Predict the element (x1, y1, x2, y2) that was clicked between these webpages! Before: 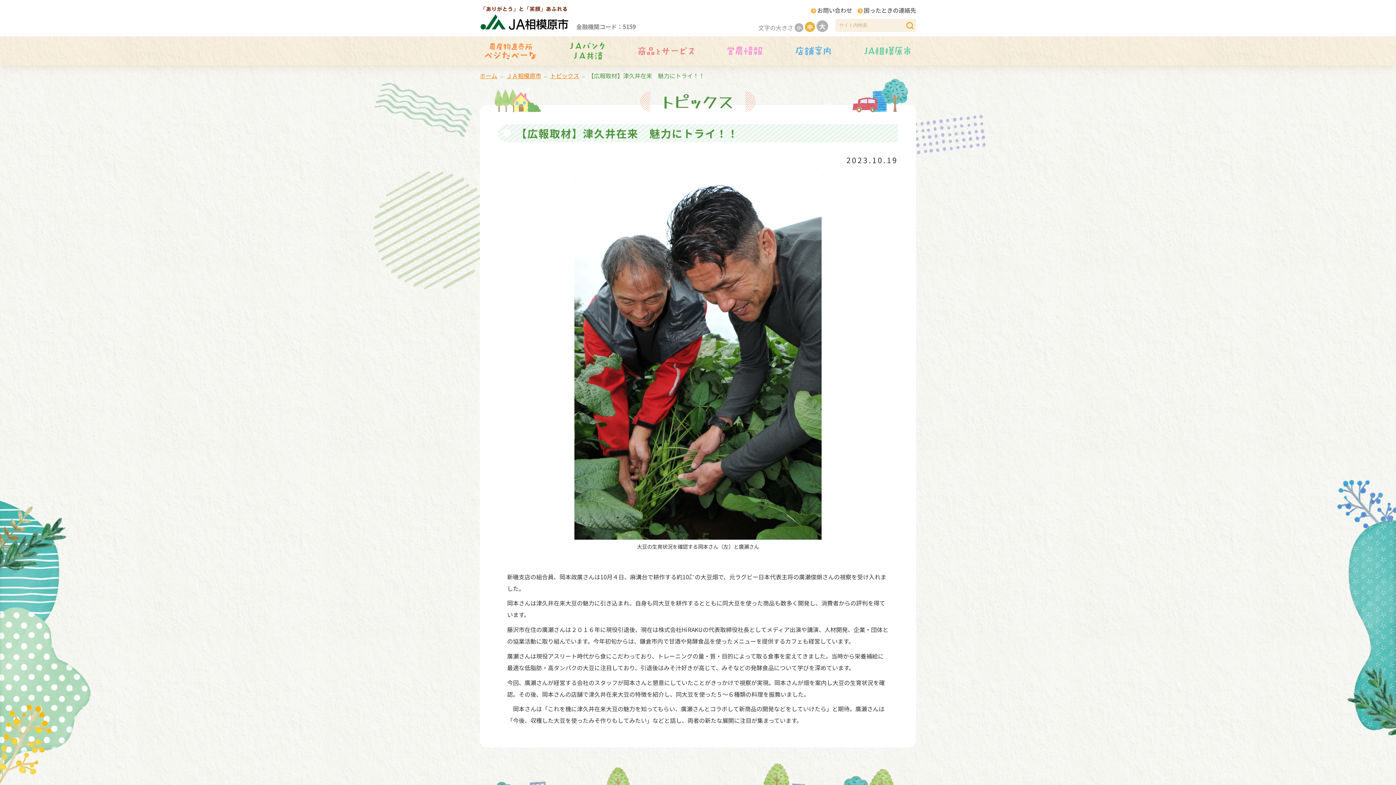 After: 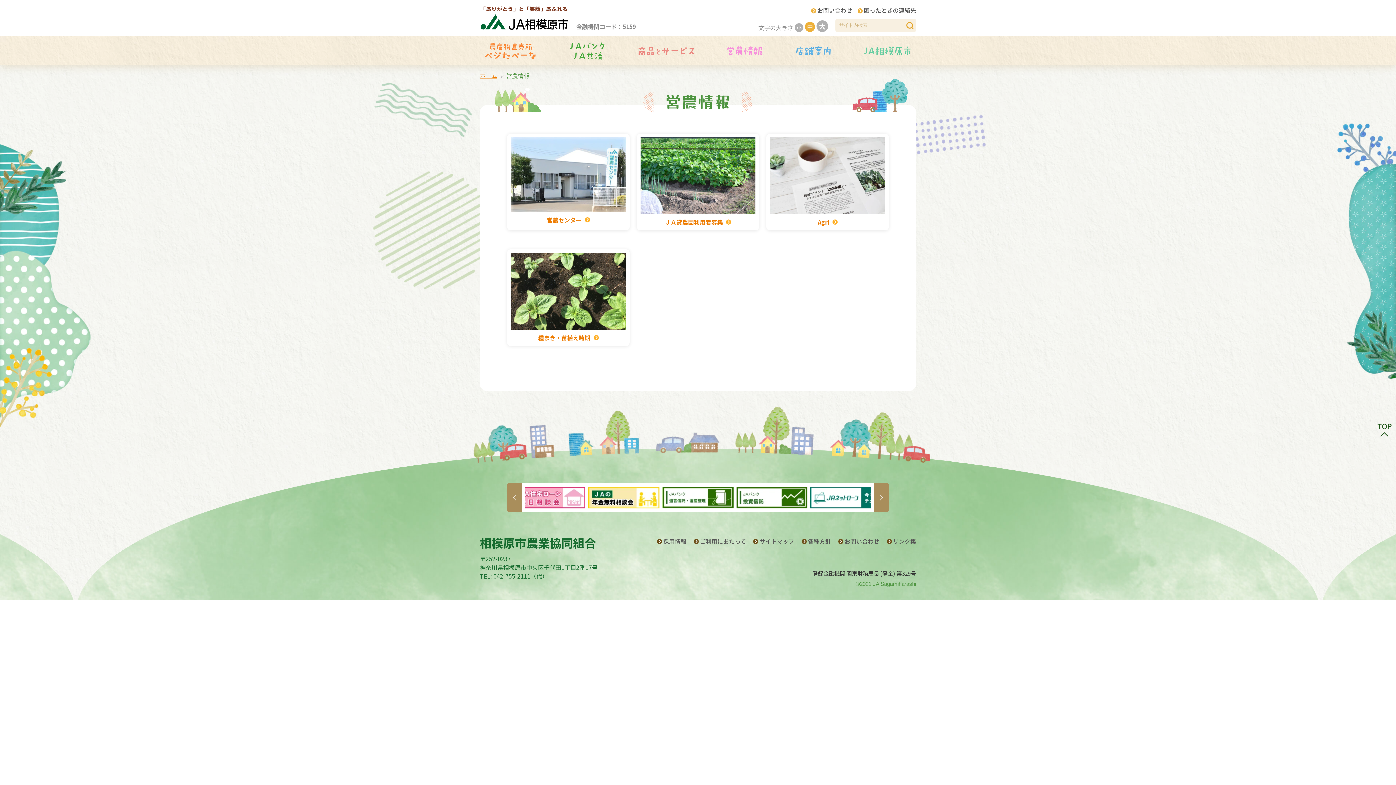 Action: bbox: (721, 36, 768, 65)